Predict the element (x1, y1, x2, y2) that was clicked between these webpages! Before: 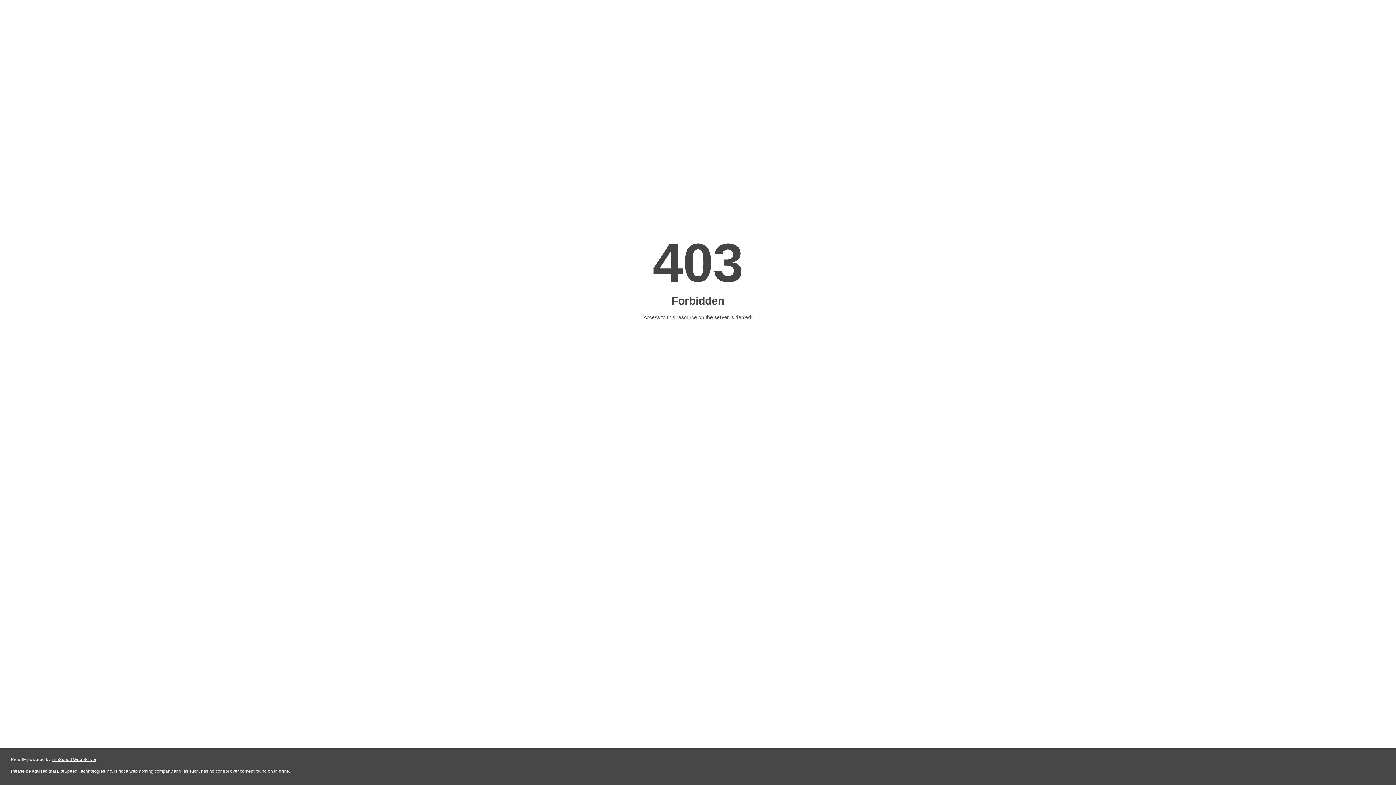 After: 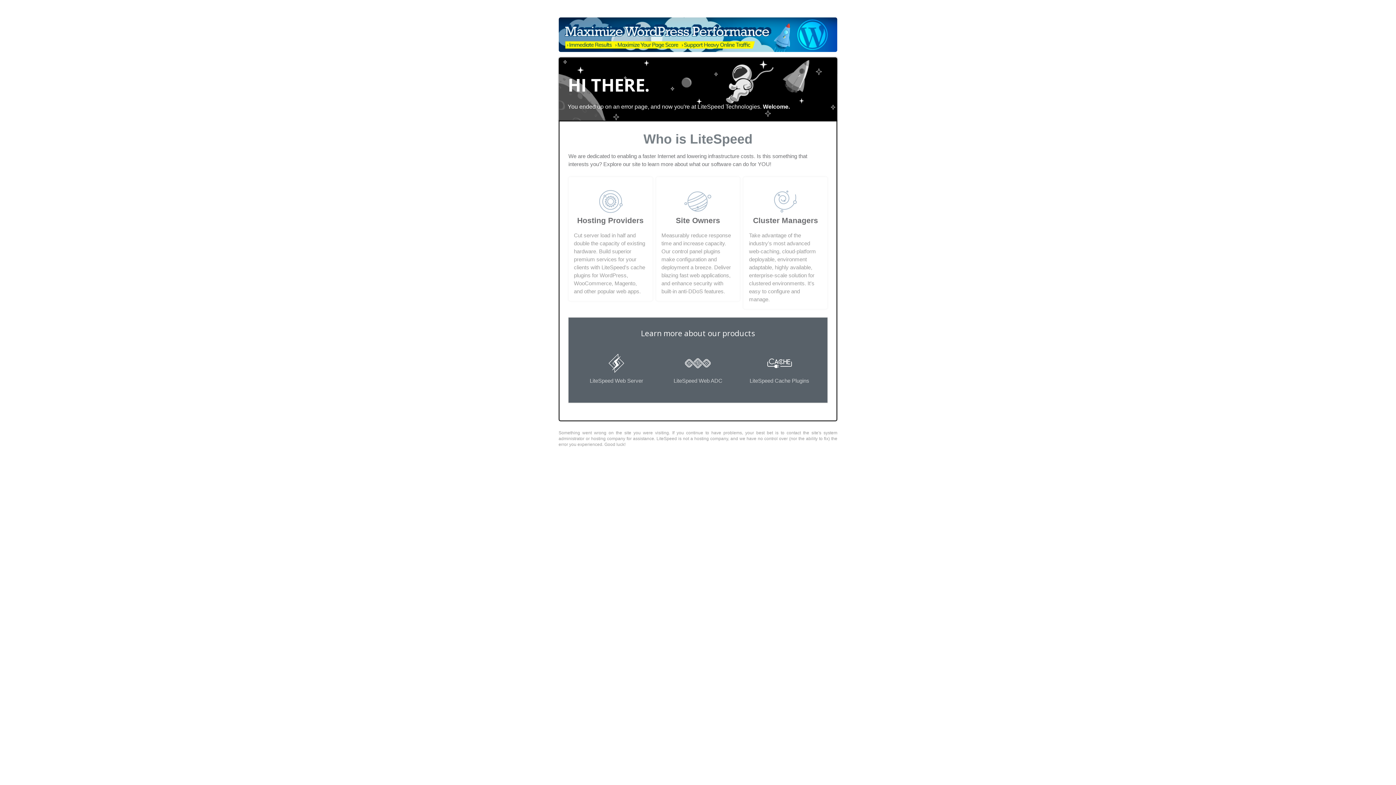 Action: bbox: (51, 757, 96, 762) label: LiteSpeed Web Server